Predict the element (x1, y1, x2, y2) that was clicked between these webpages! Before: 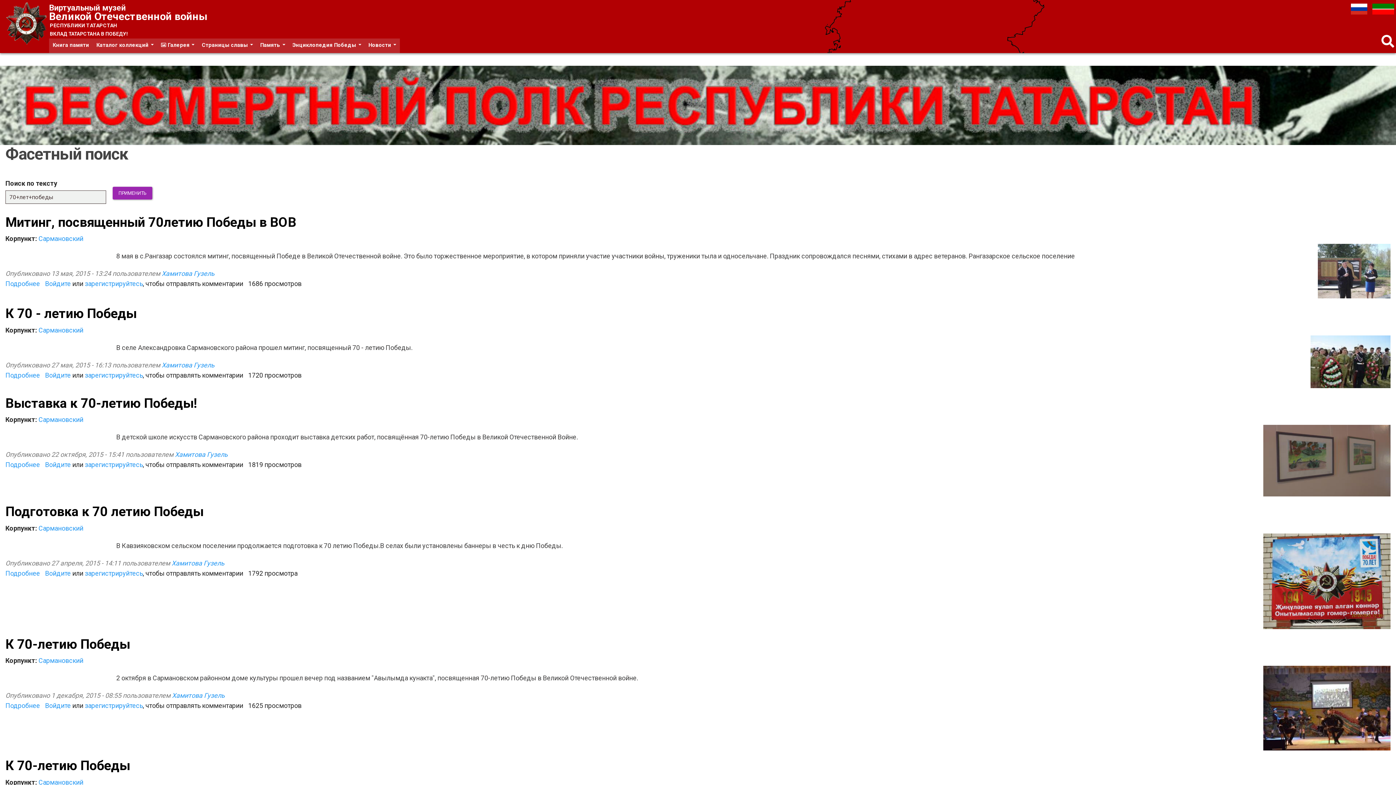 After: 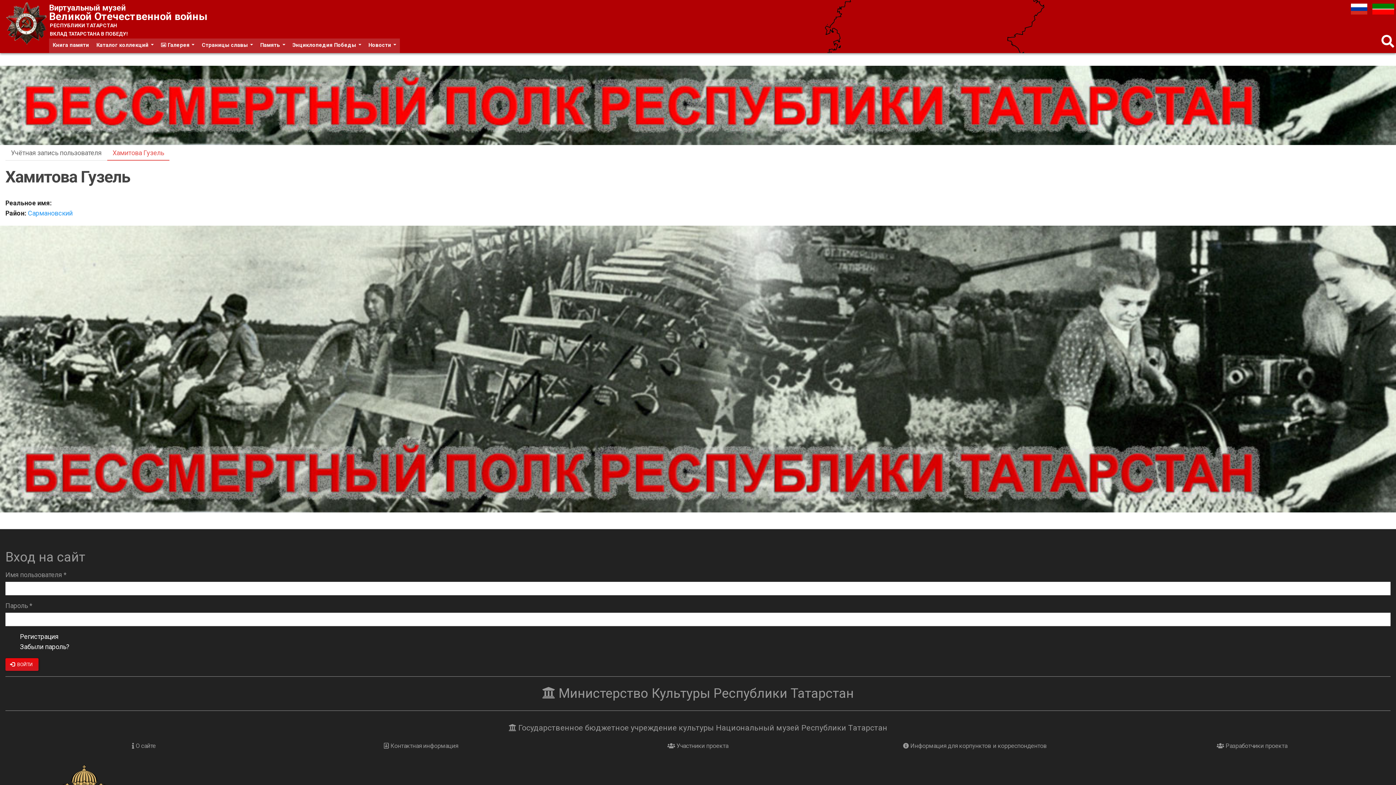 Action: label: Хамитова Гузель bbox: (161, 361, 214, 369)